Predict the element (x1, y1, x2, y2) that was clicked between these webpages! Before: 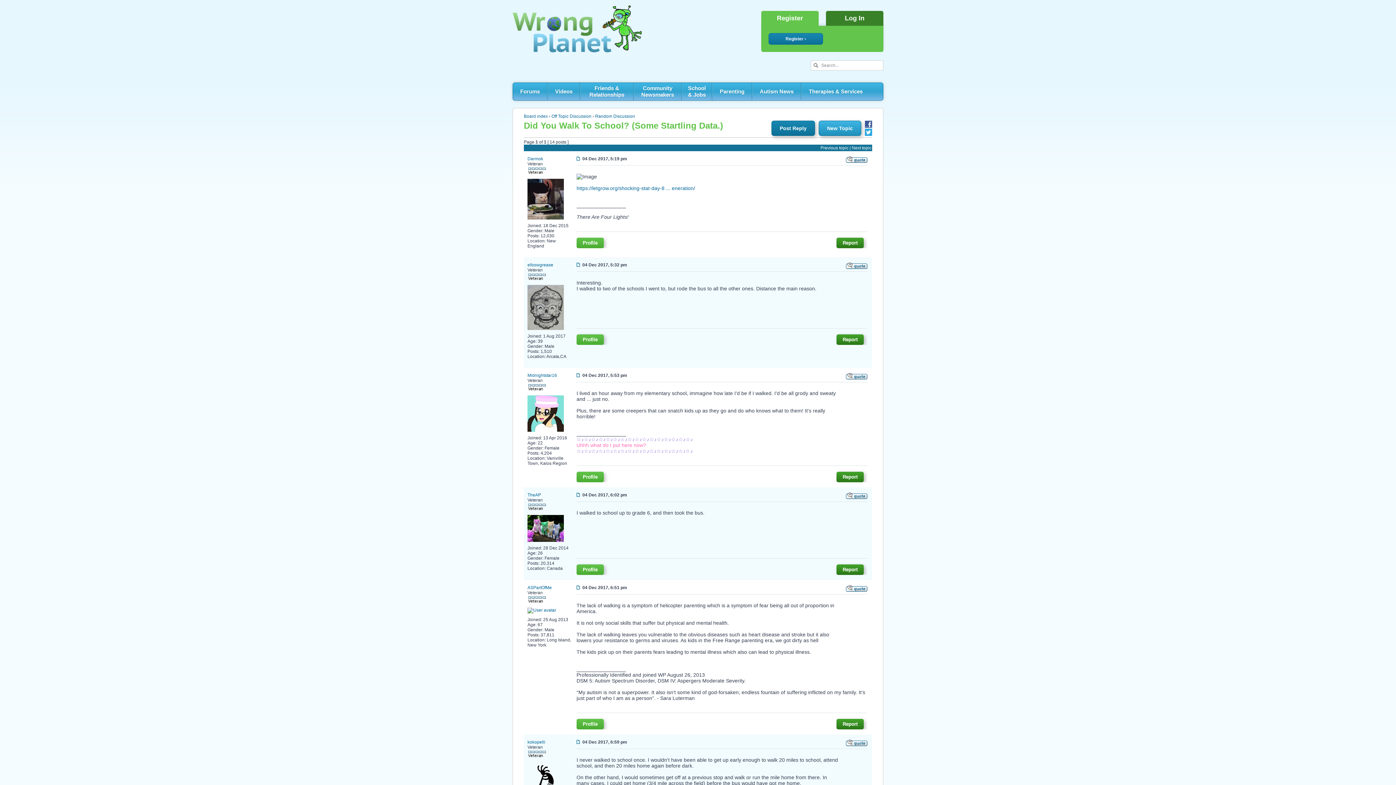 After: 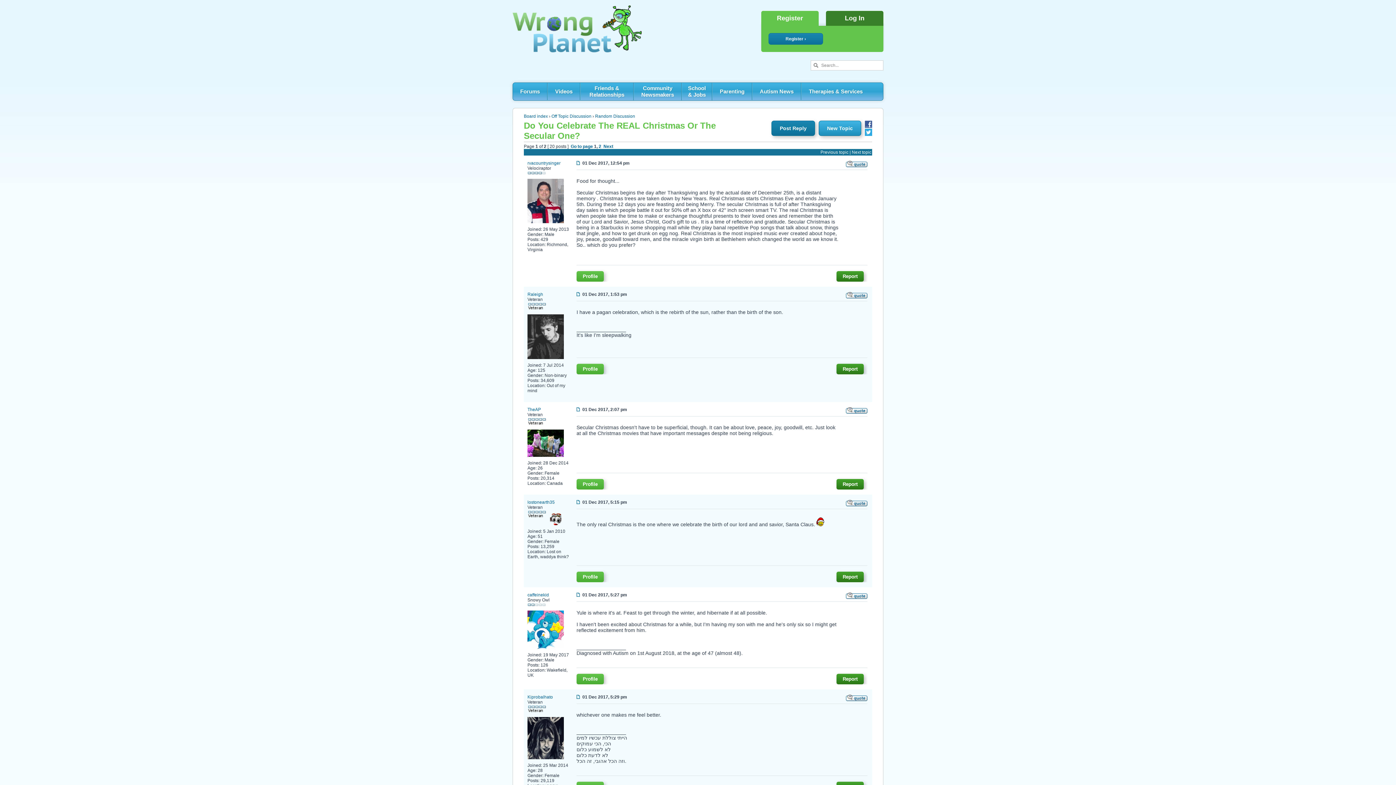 Action: bbox: (820, 145, 848, 150) label: Previous topic